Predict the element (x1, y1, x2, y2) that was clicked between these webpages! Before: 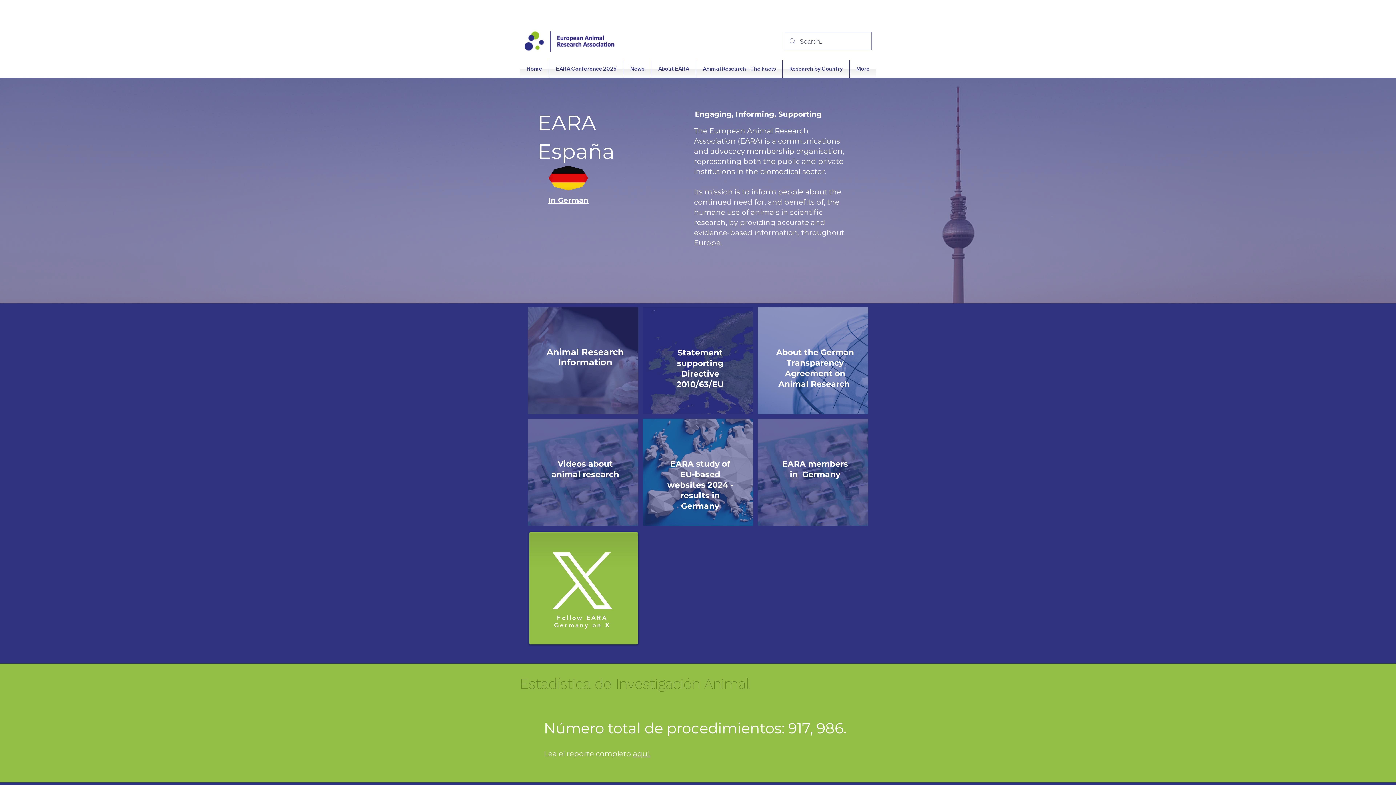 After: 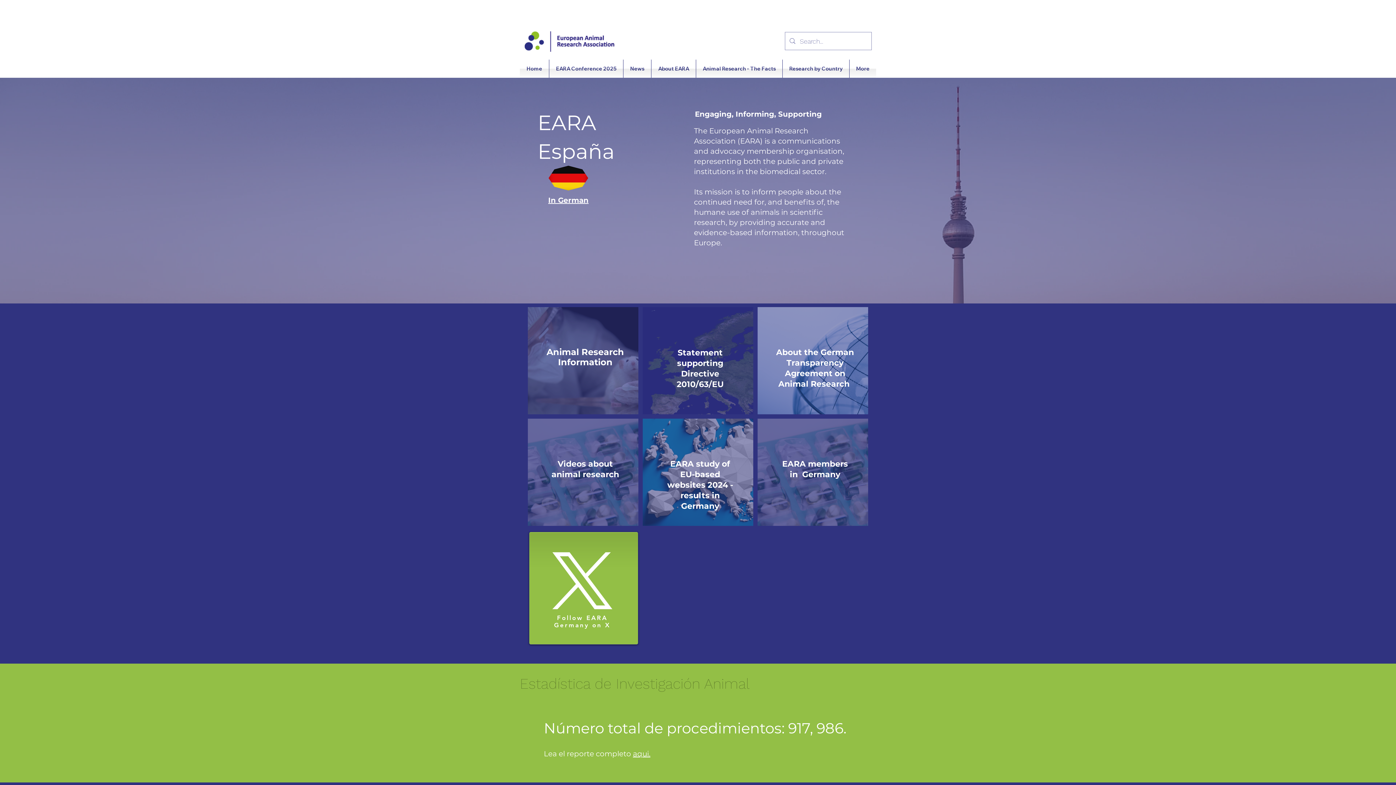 Action: bbox: (549, 547, 616, 614)